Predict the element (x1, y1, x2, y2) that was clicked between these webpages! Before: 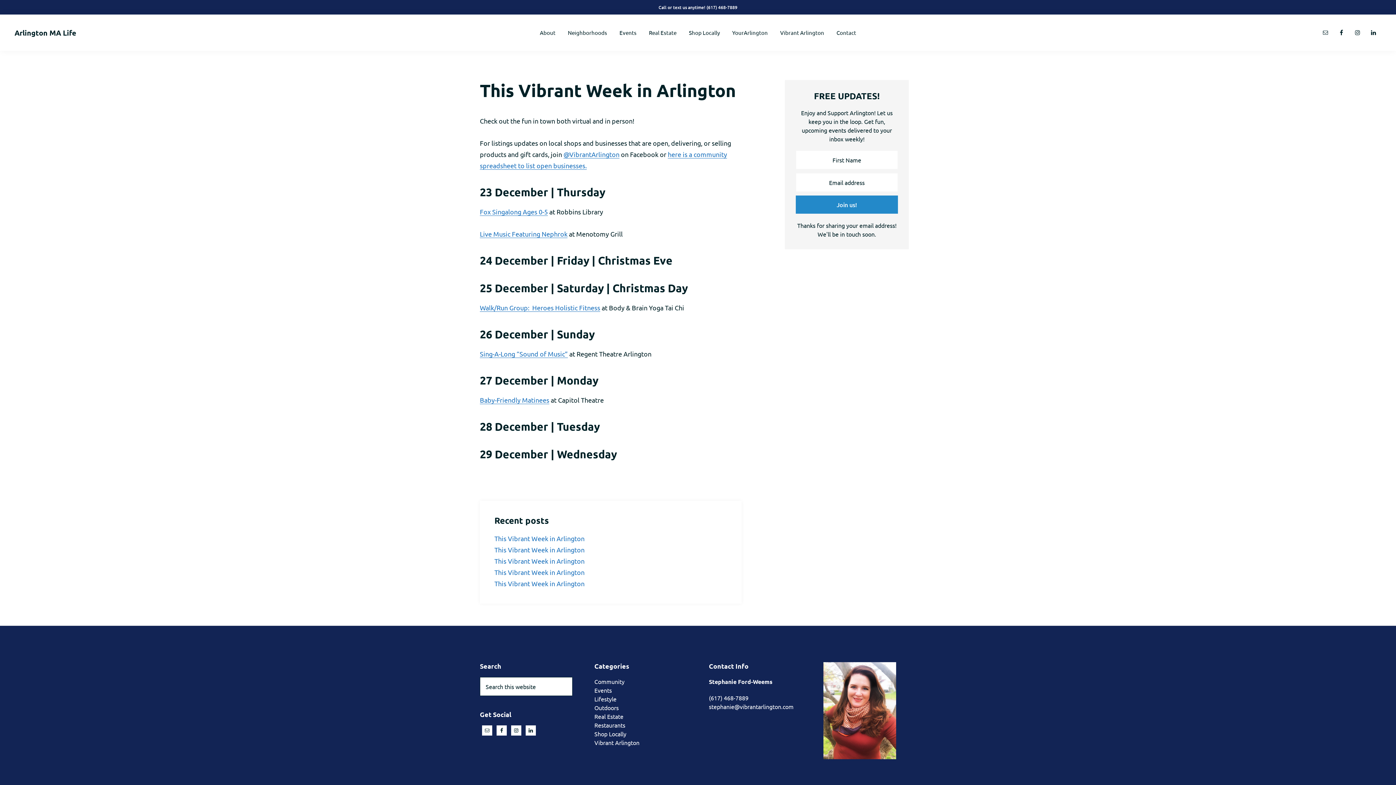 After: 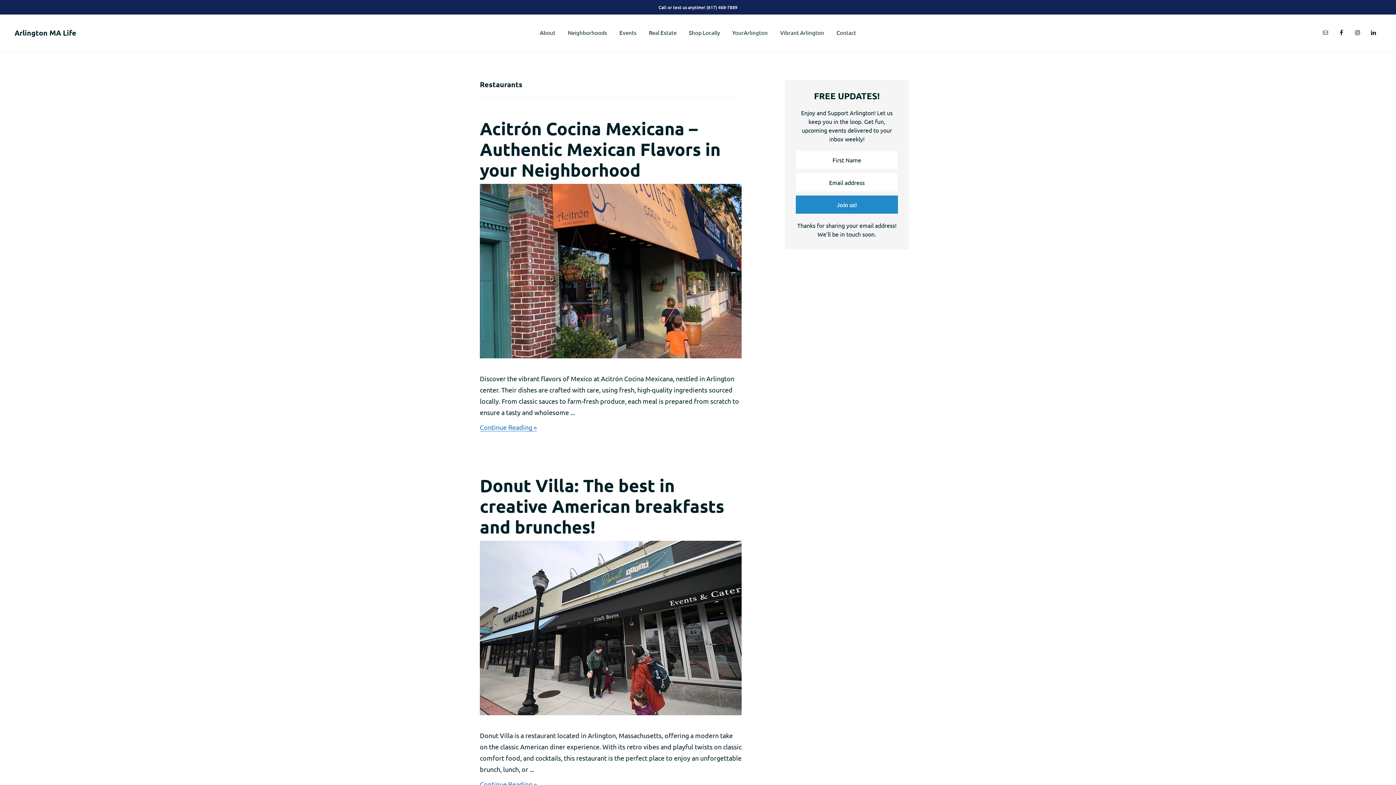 Action: label: Restaurants bbox: (594, 721, 625, 729)